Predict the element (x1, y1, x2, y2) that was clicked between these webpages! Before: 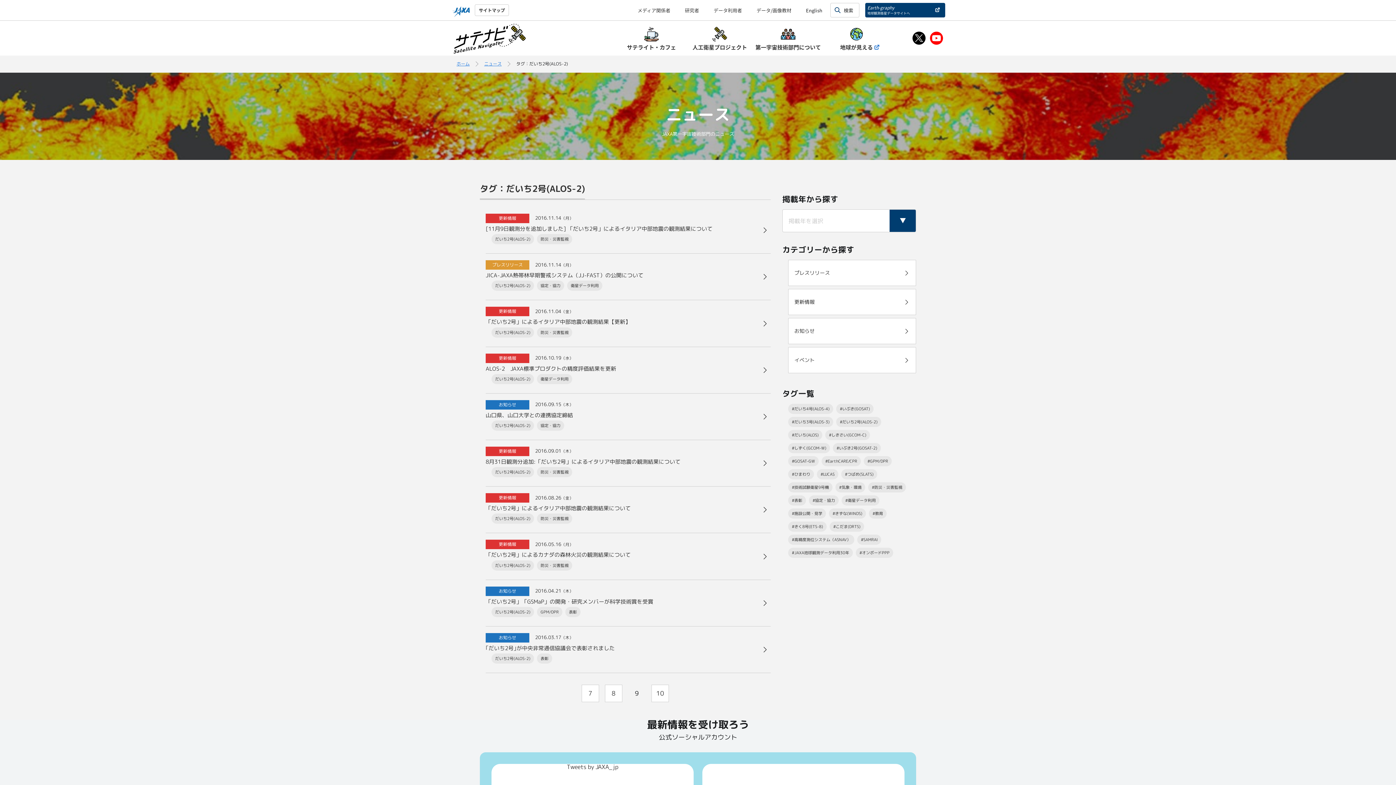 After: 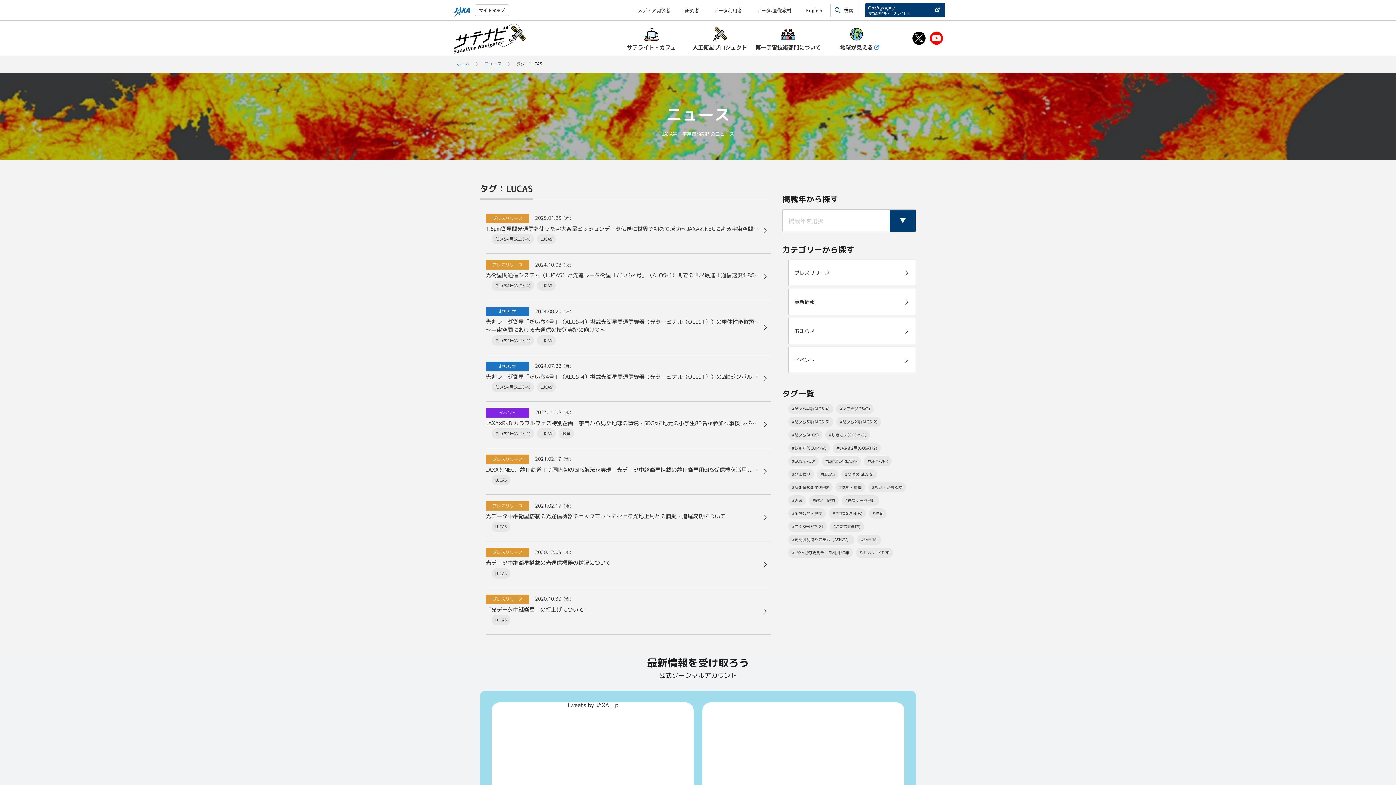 Action: bbox: (820, 471, 834, 477) label: #LUCAS